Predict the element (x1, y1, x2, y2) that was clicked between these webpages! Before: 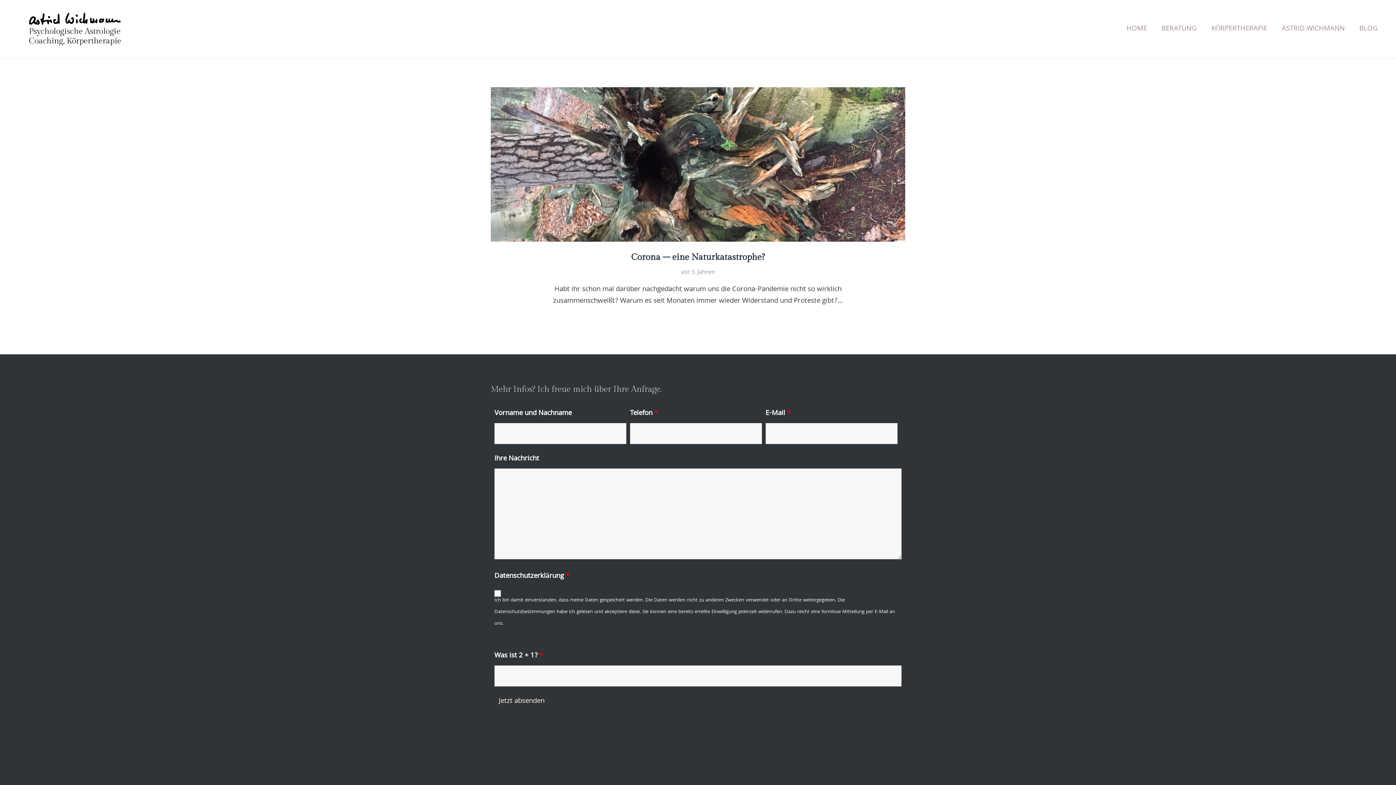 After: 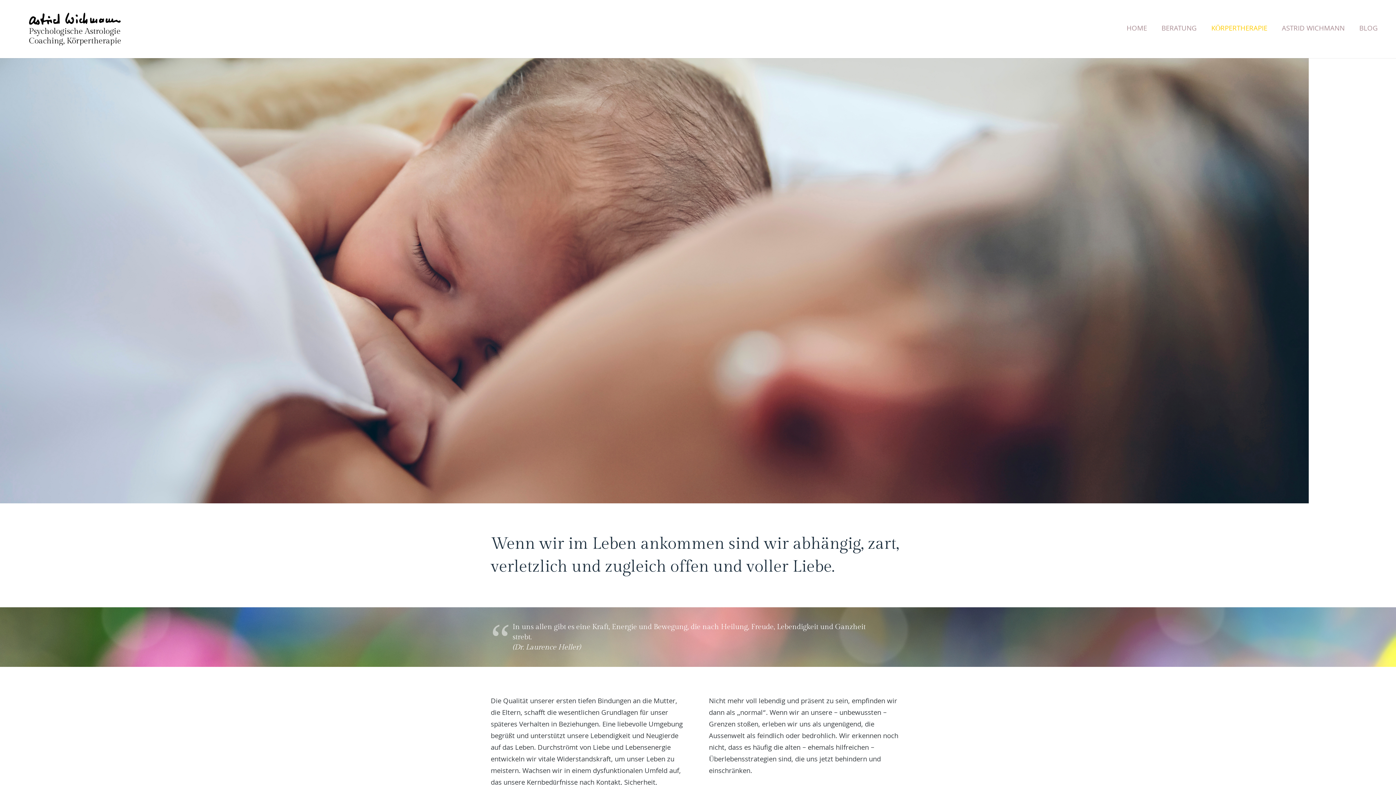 Action: label: KÖRPERTHERAPIE bbox: (1204, 20, 1274, 38)